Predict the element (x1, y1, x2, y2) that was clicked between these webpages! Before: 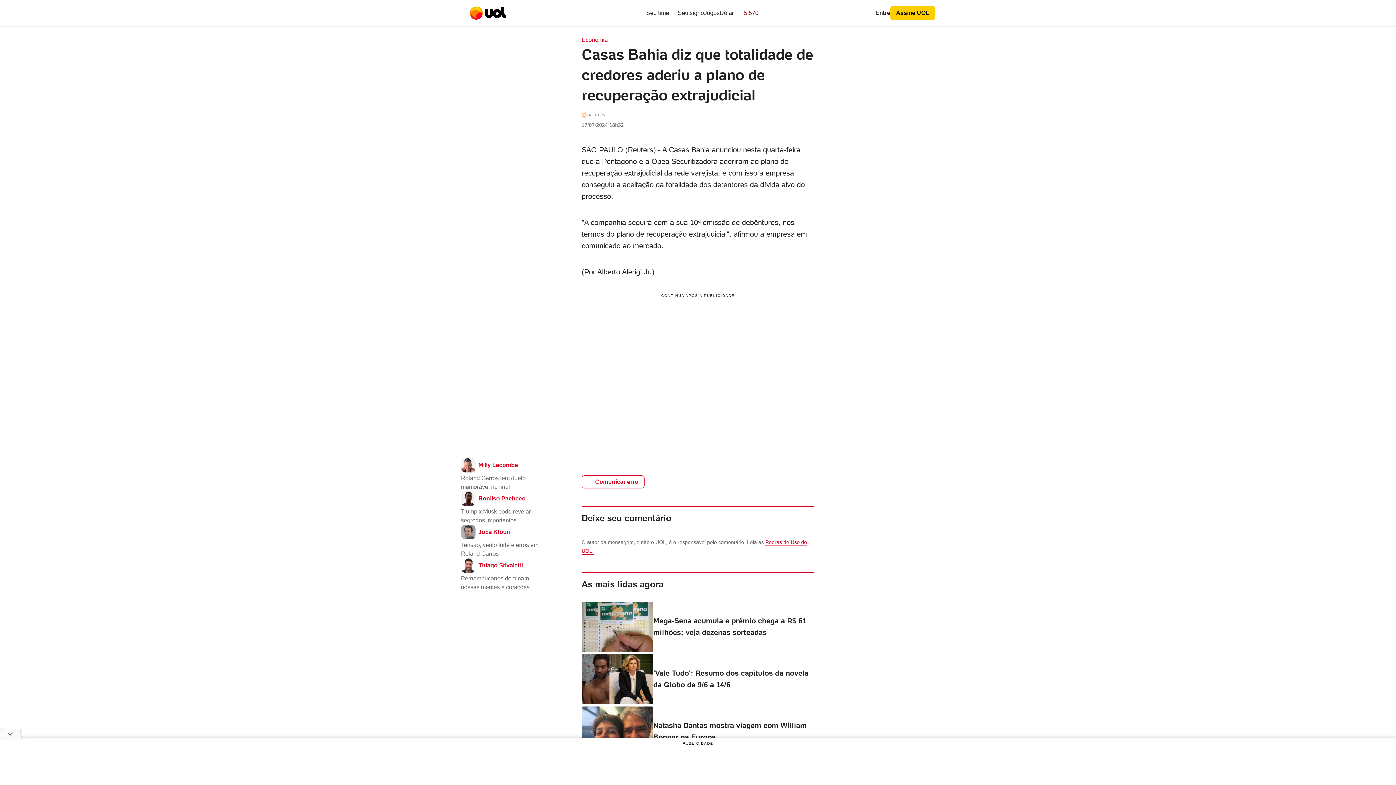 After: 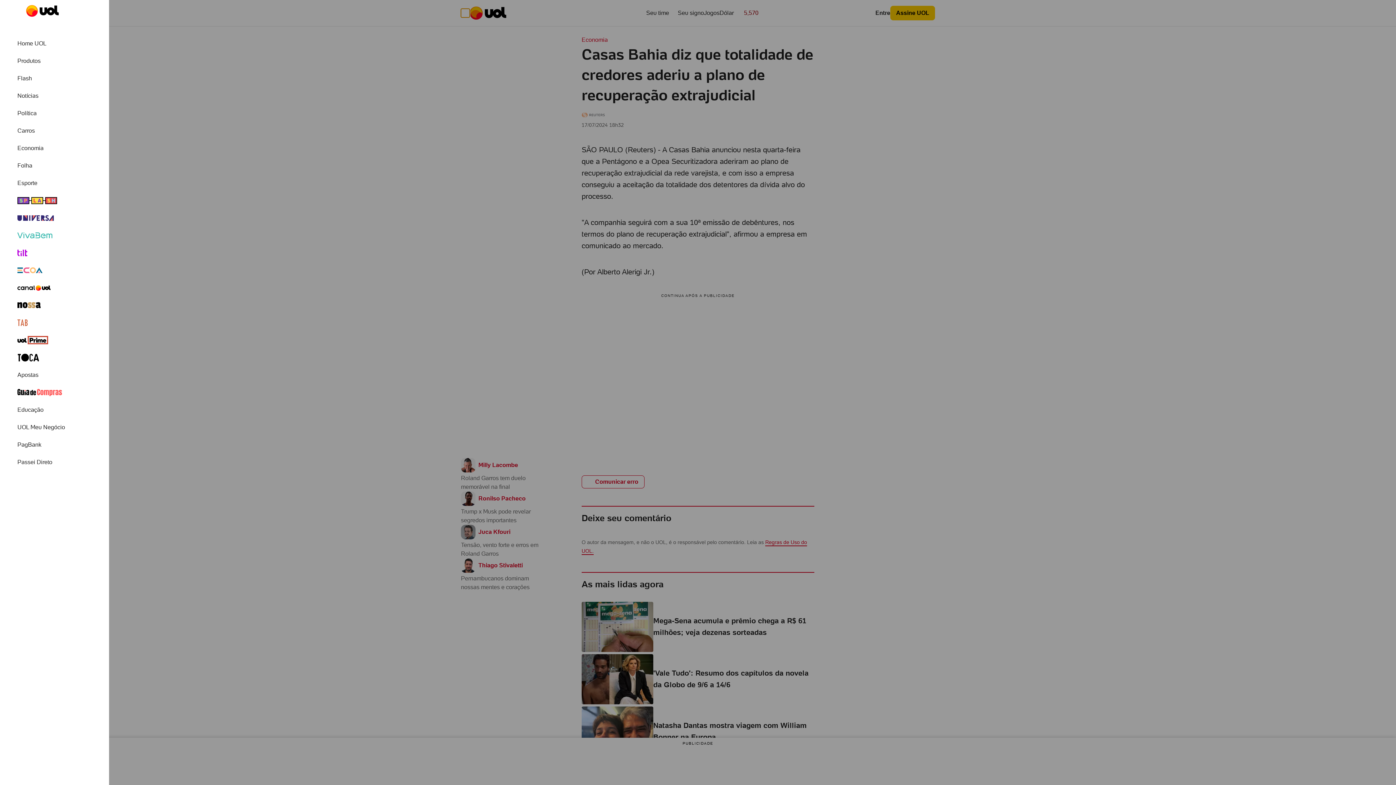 Action: bbox: (461, 8, 469, 17) label: Abrir Menu